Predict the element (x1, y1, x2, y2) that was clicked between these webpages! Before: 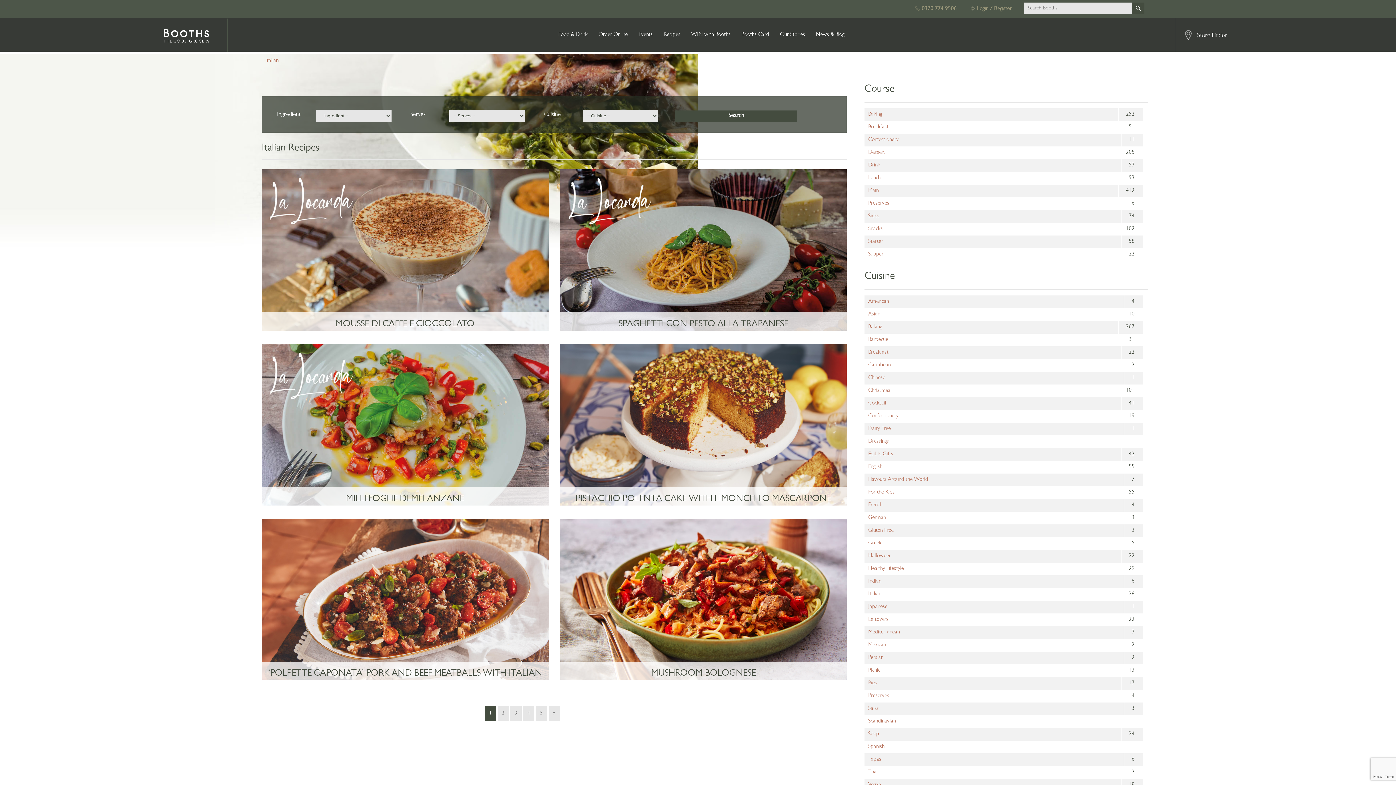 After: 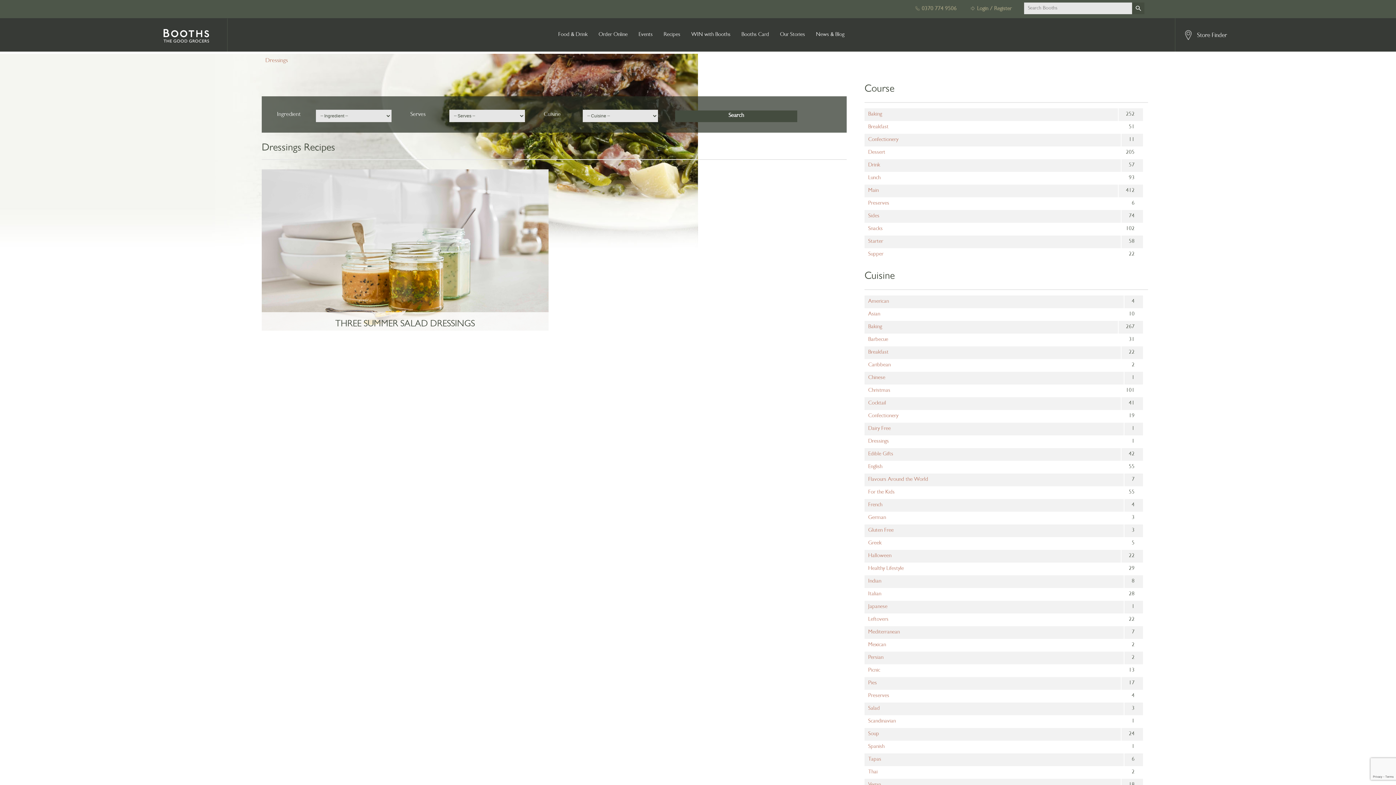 Action: bbox: (868, 439, 889, 444) label: Dressings